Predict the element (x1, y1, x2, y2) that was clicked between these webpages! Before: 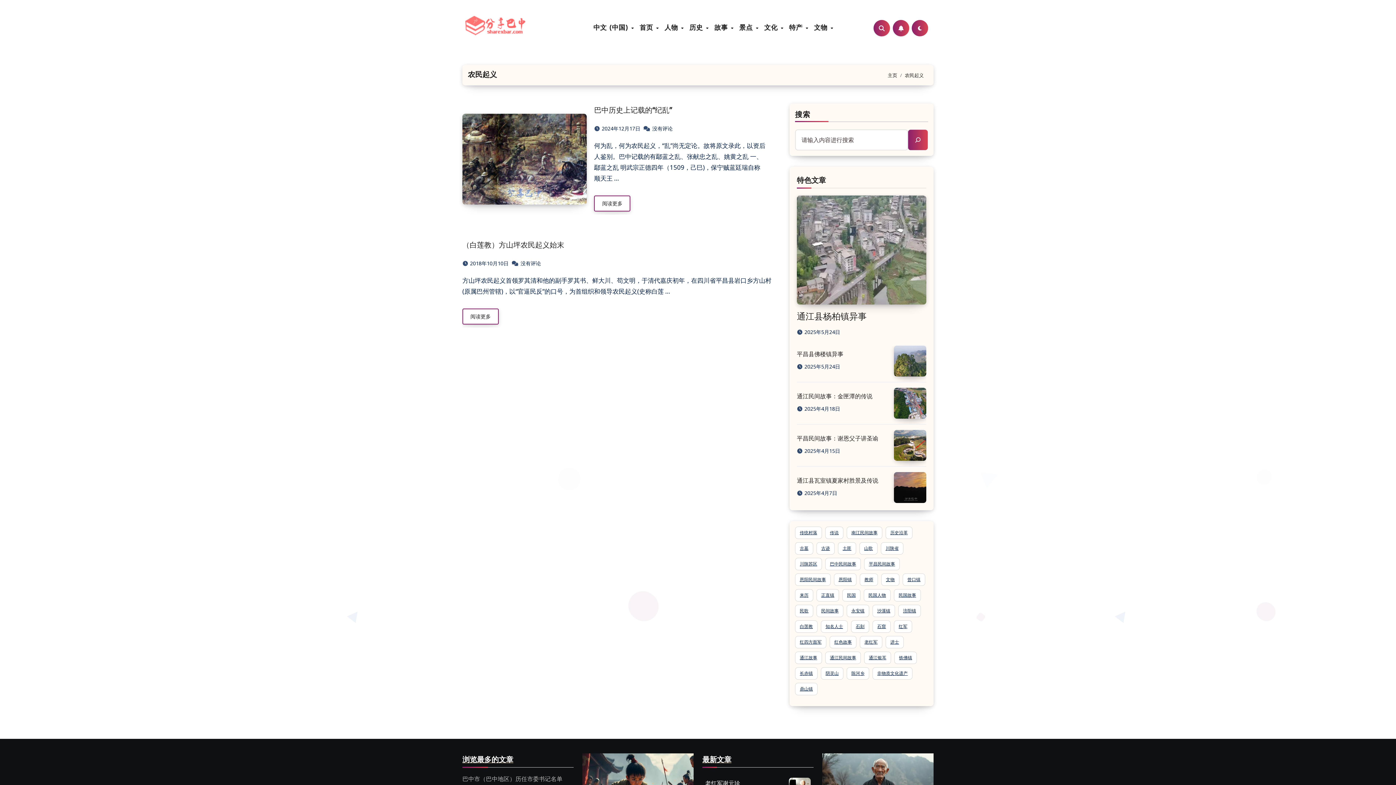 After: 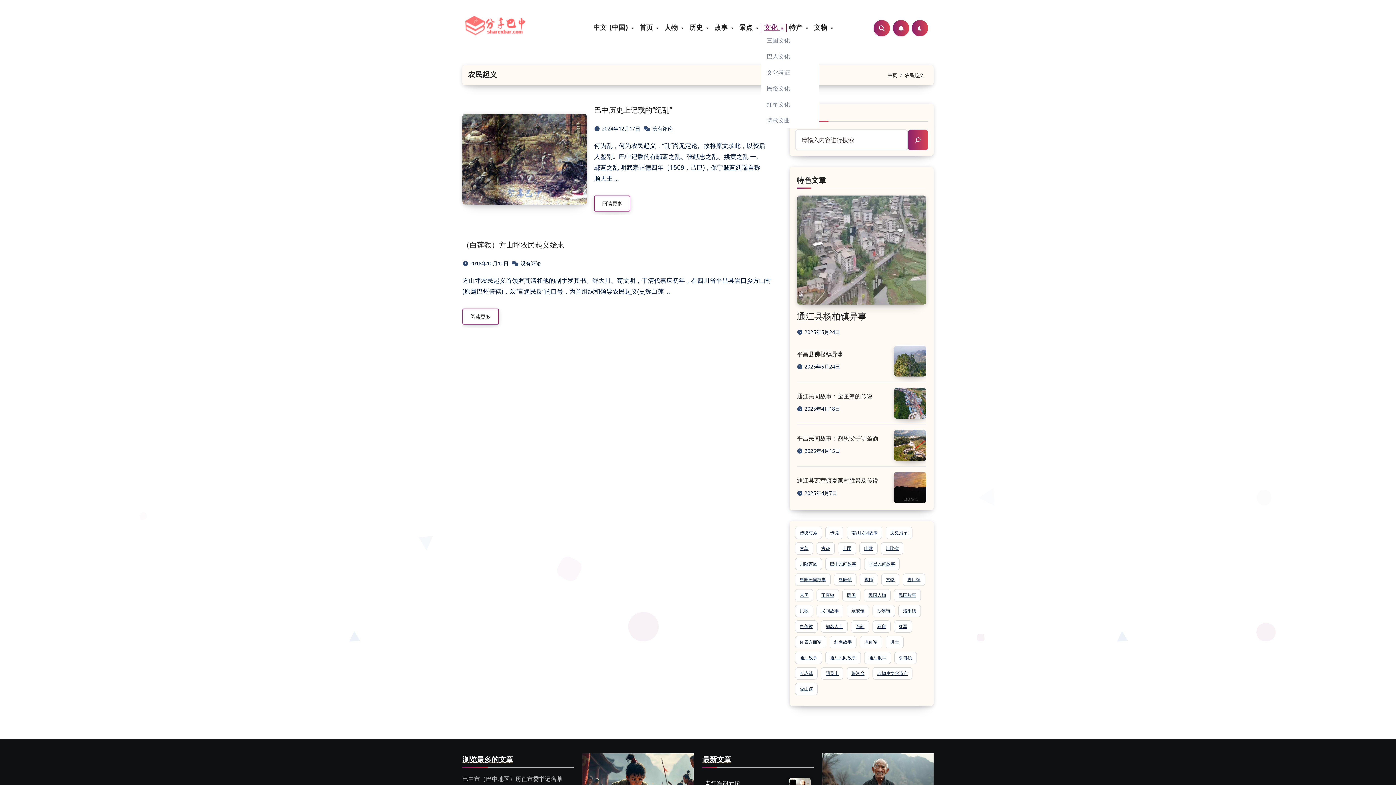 Action: label: 文化  bbox: (761, 24, 786, 32)